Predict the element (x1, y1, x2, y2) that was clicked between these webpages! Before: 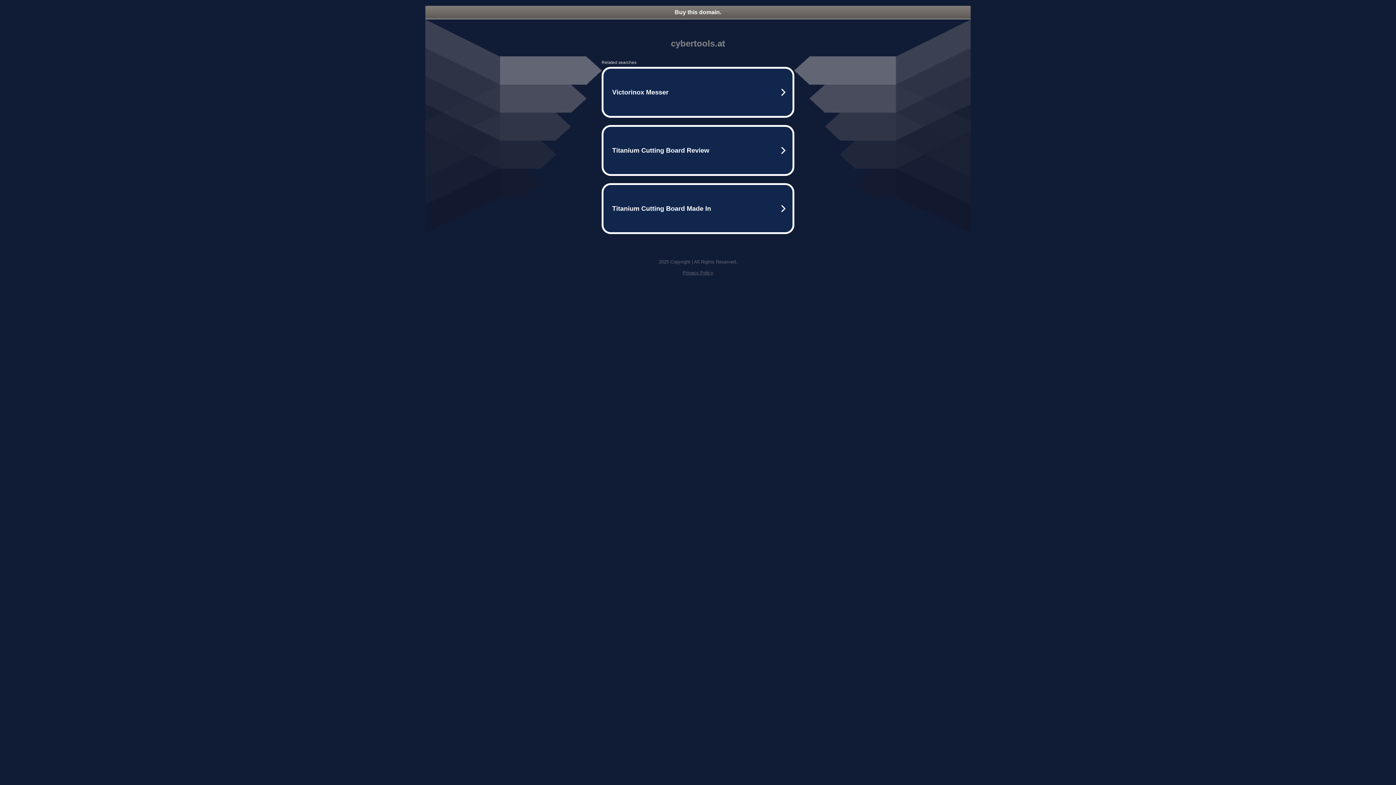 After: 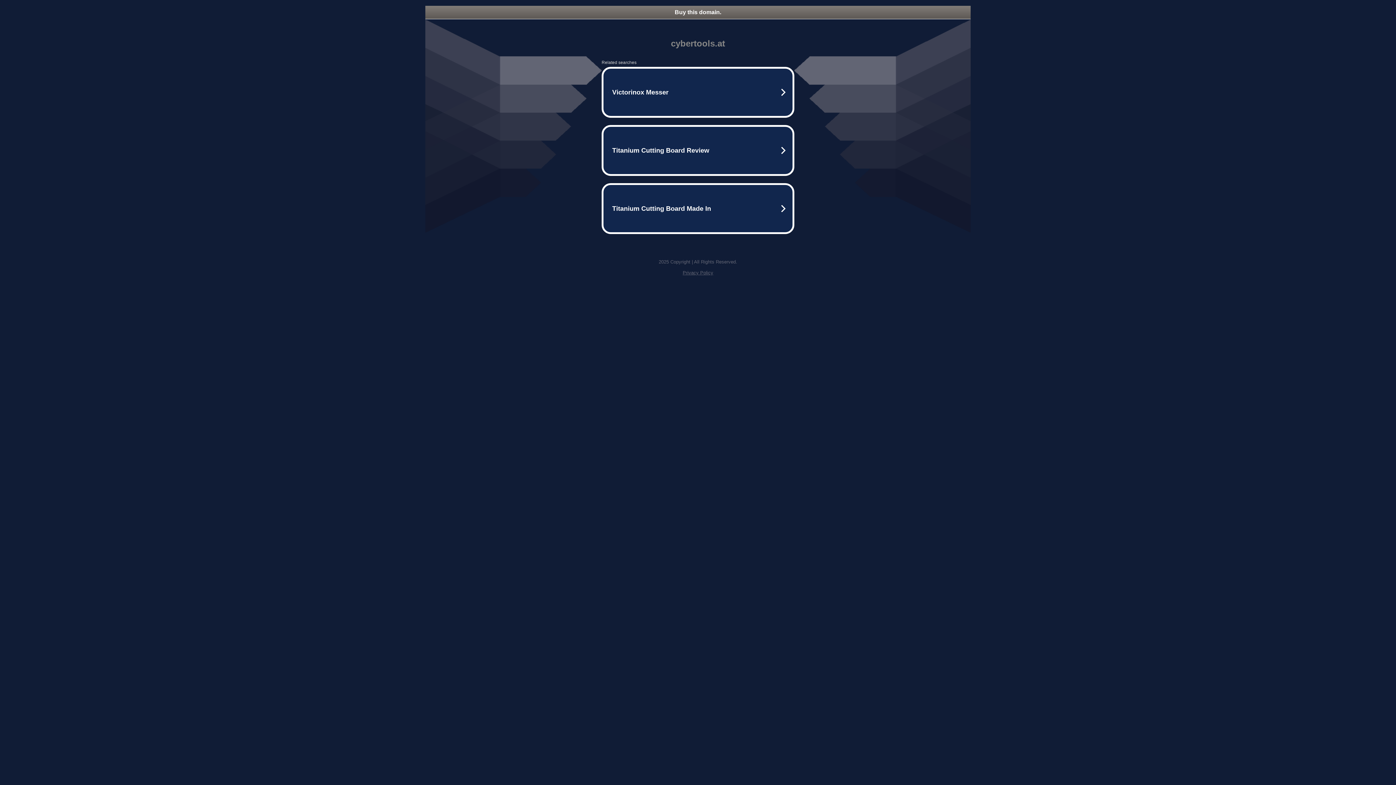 Action: label: Privacy Policy bbox: (682, 270, 713, 275)